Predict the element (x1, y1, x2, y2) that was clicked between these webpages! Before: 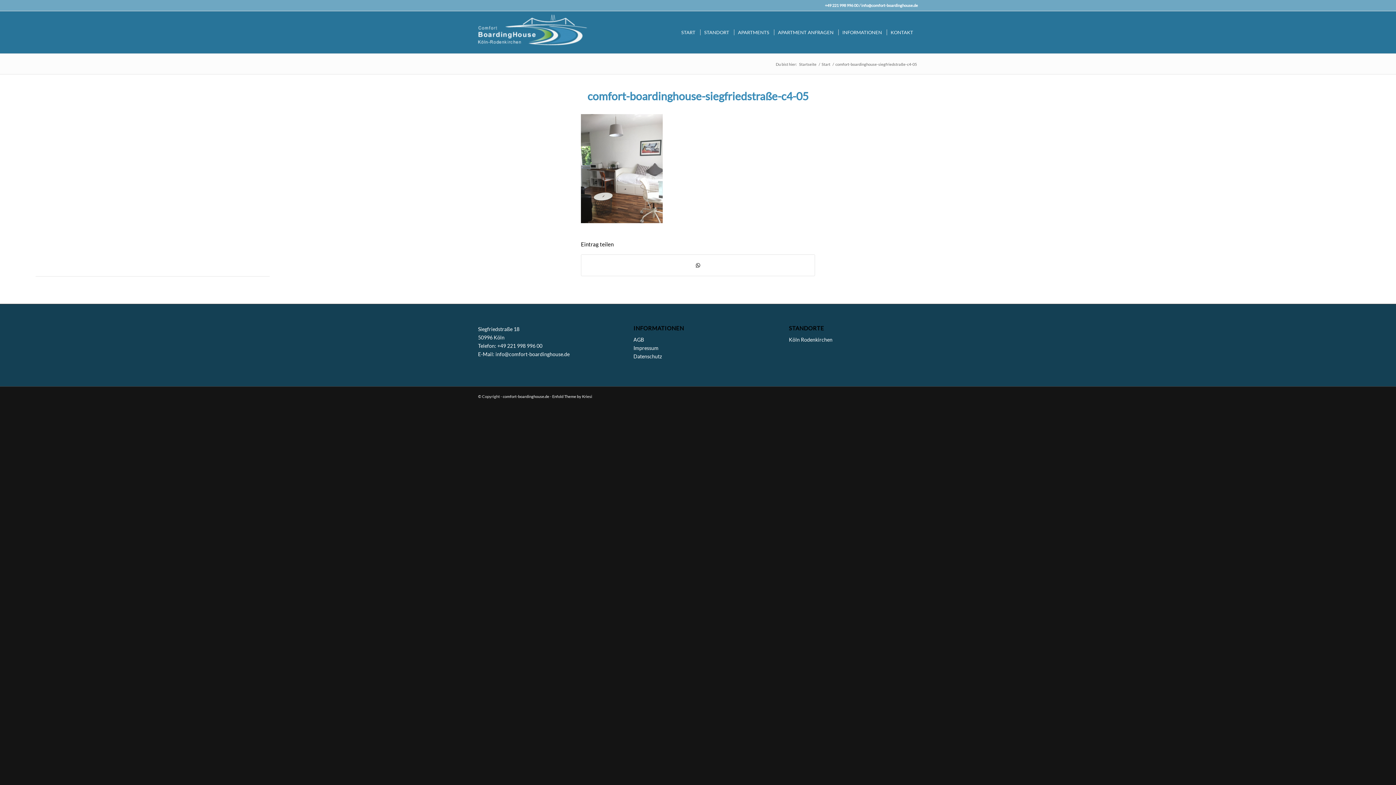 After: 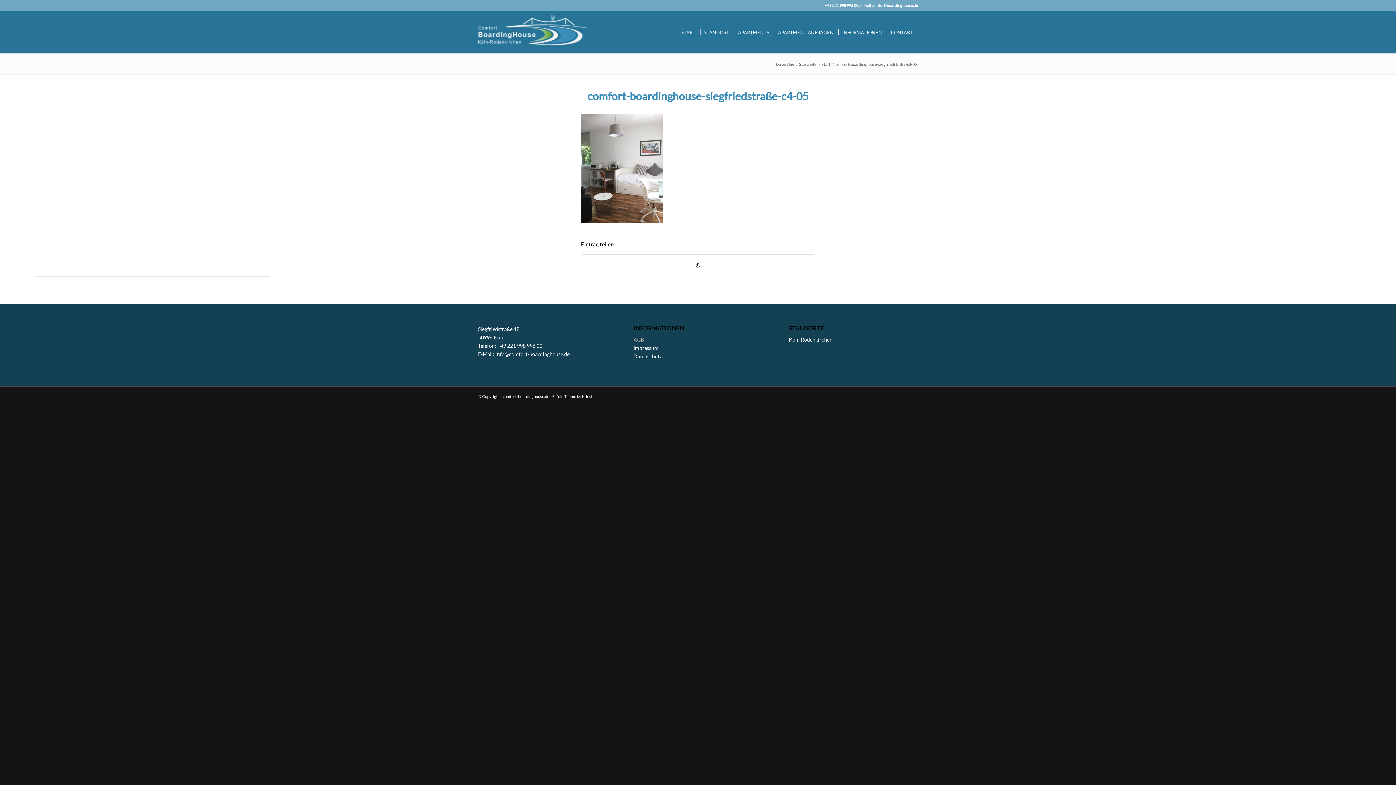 Action: bbox: (633, 336, 644, 342) label: AGB